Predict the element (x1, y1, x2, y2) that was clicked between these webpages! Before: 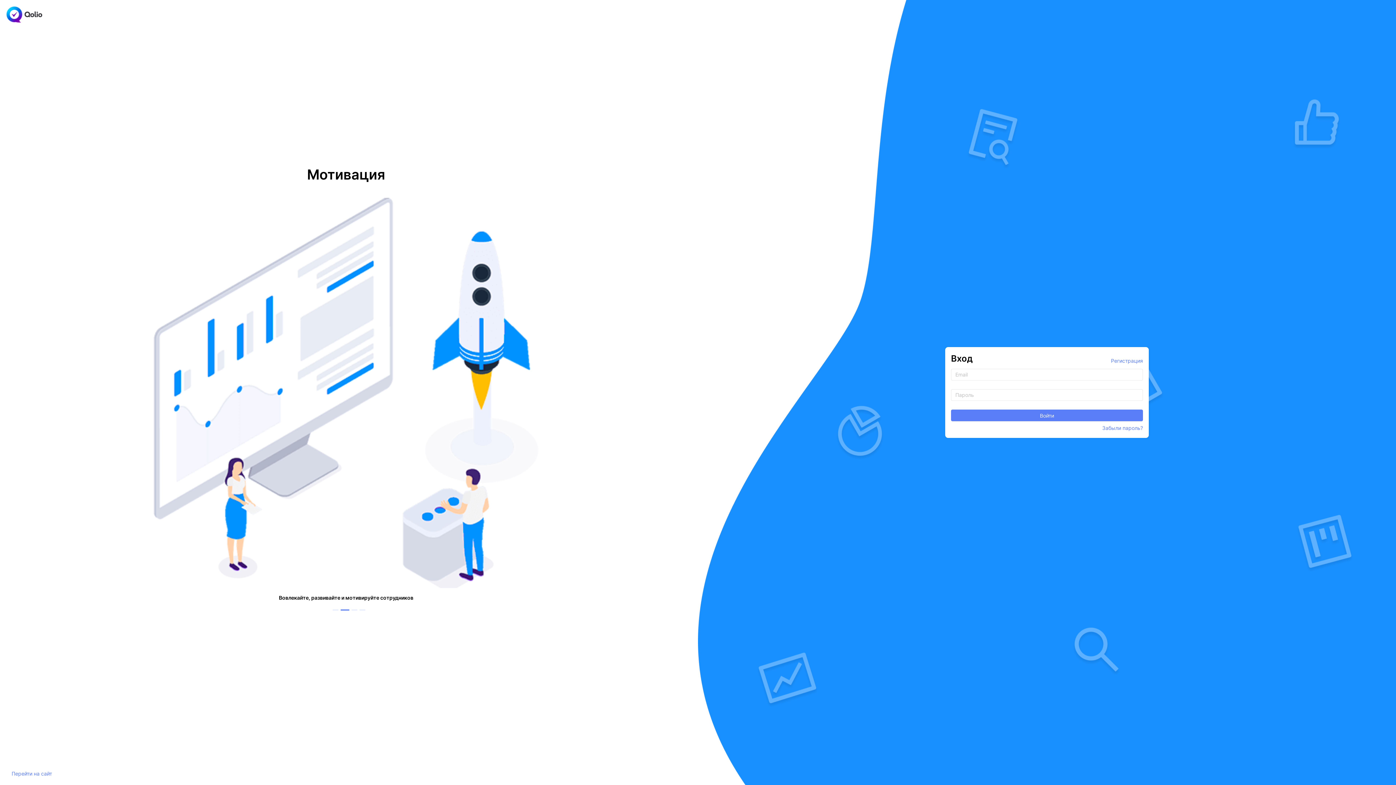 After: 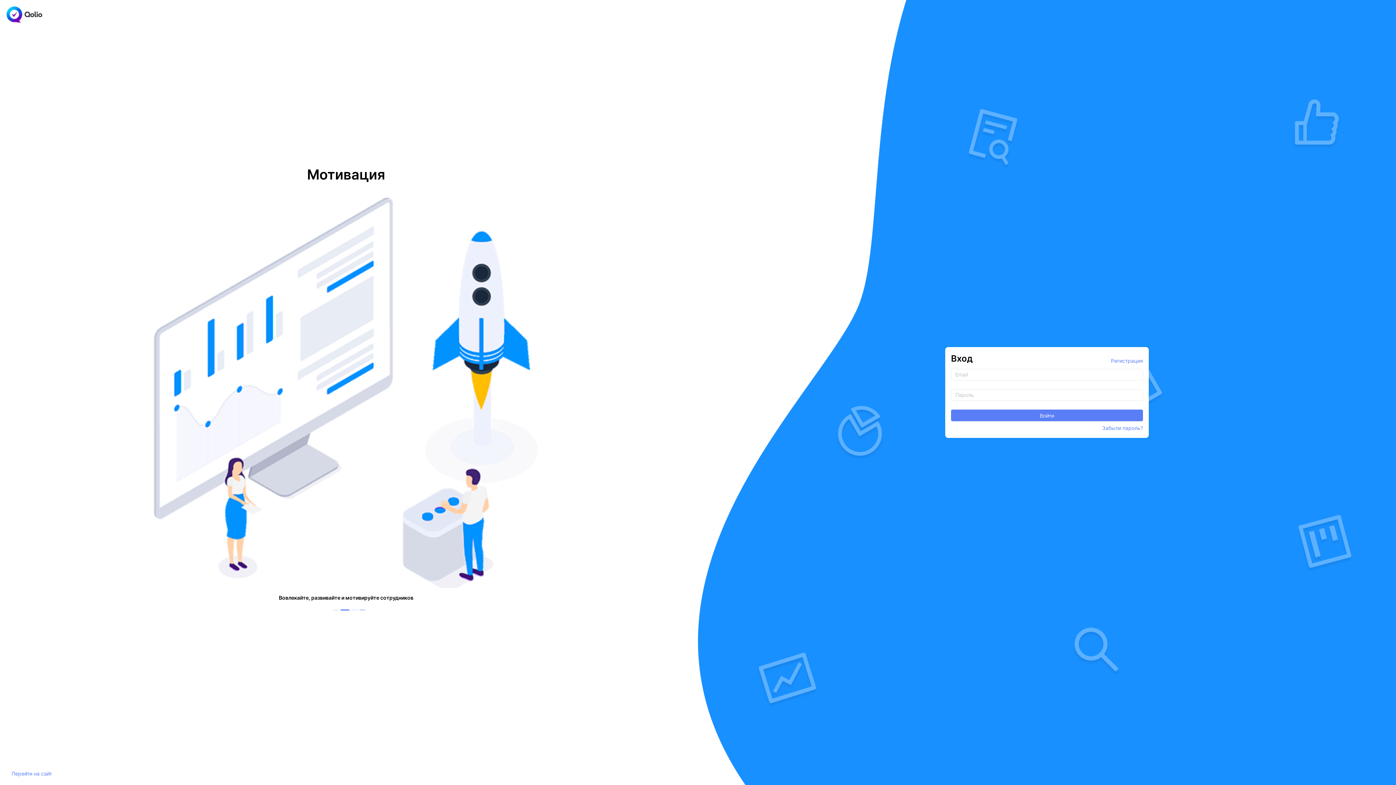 Action: bbox: (359, 609, 365, 610) label: 4